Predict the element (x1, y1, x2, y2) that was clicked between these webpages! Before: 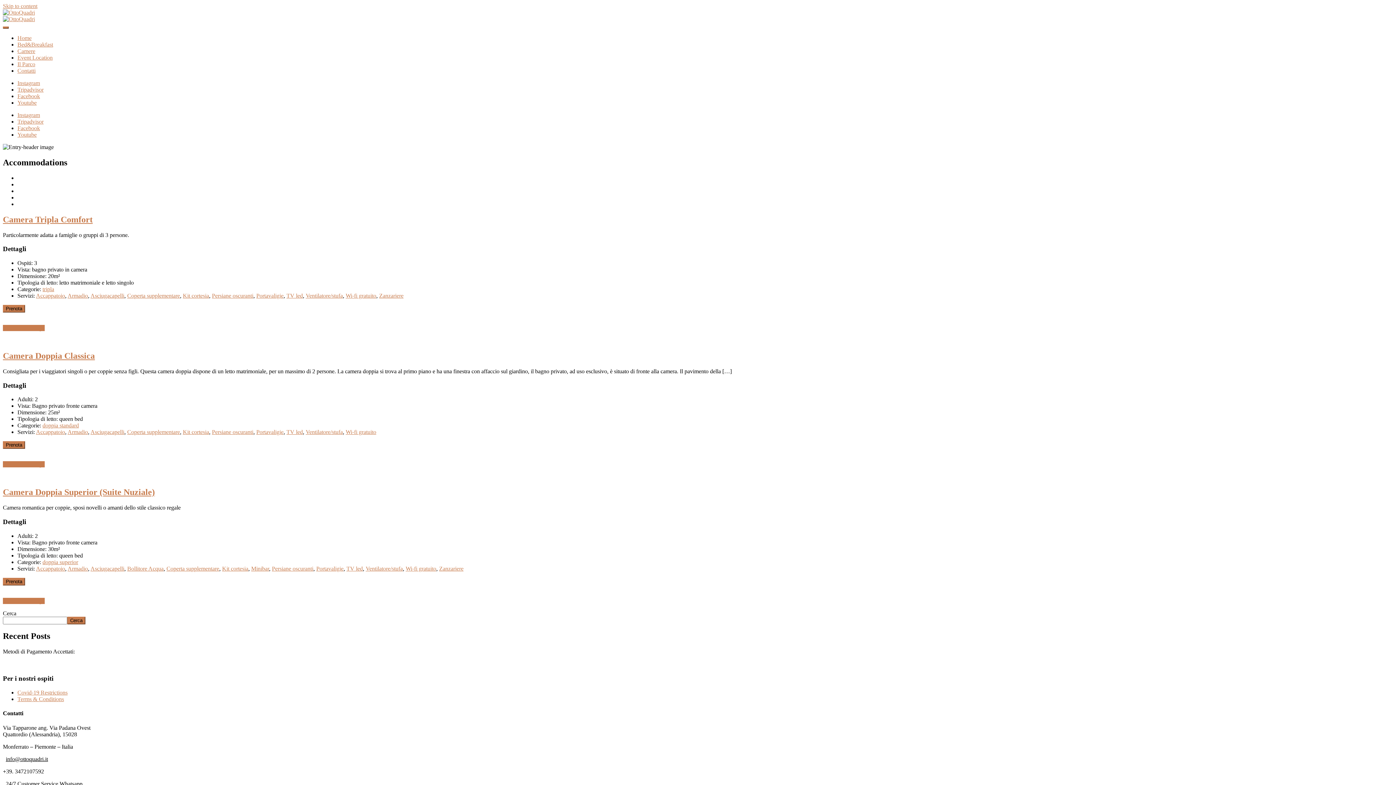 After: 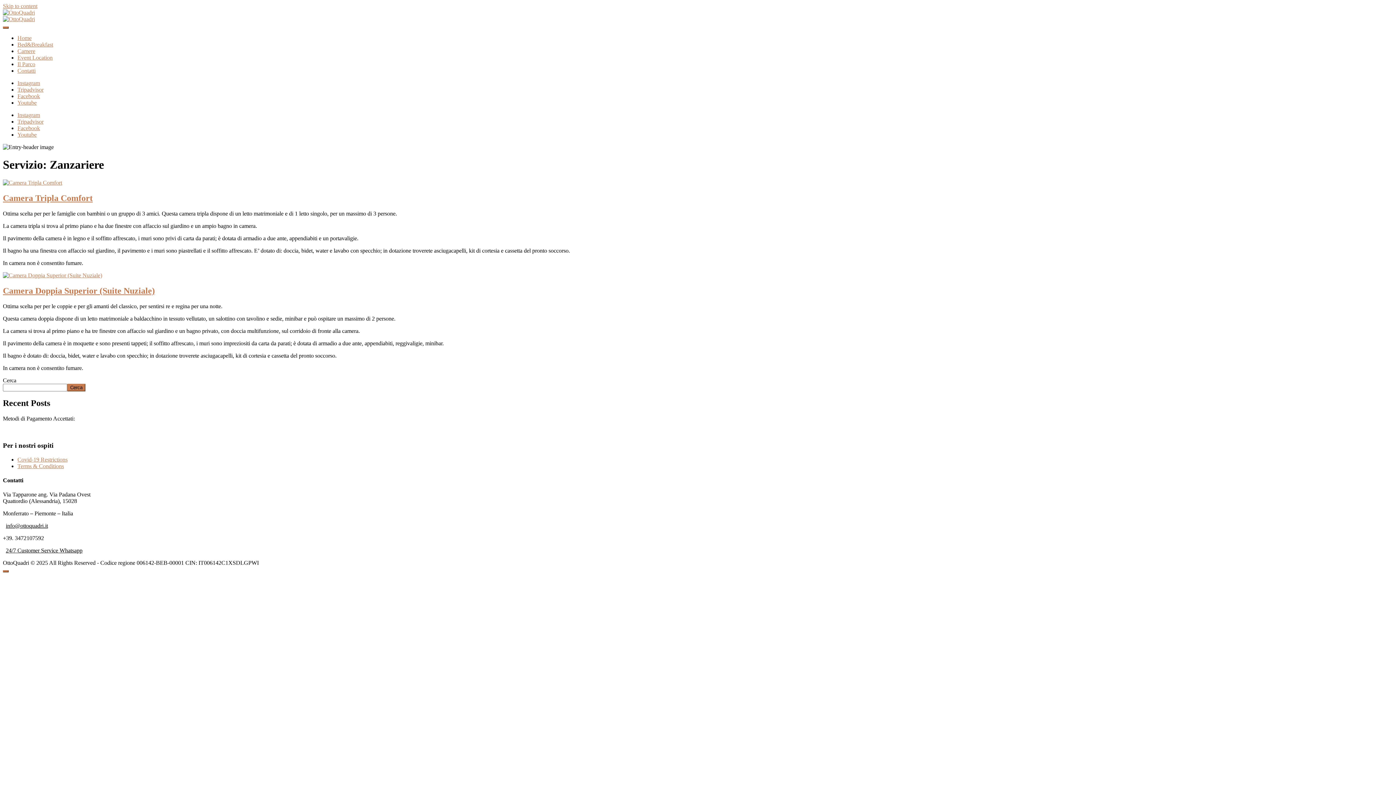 Action: label: Zanzariere bbox: (439, 565, 463, 571)